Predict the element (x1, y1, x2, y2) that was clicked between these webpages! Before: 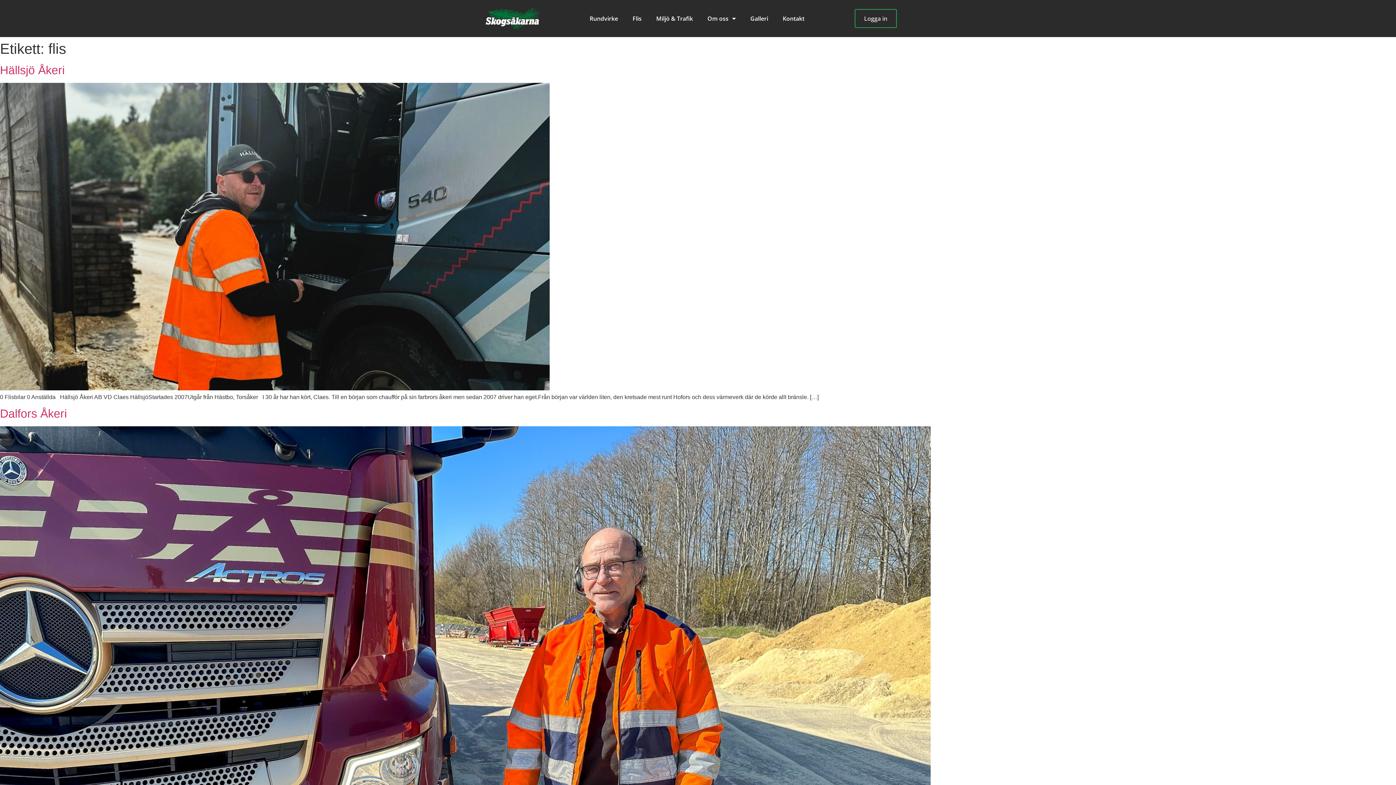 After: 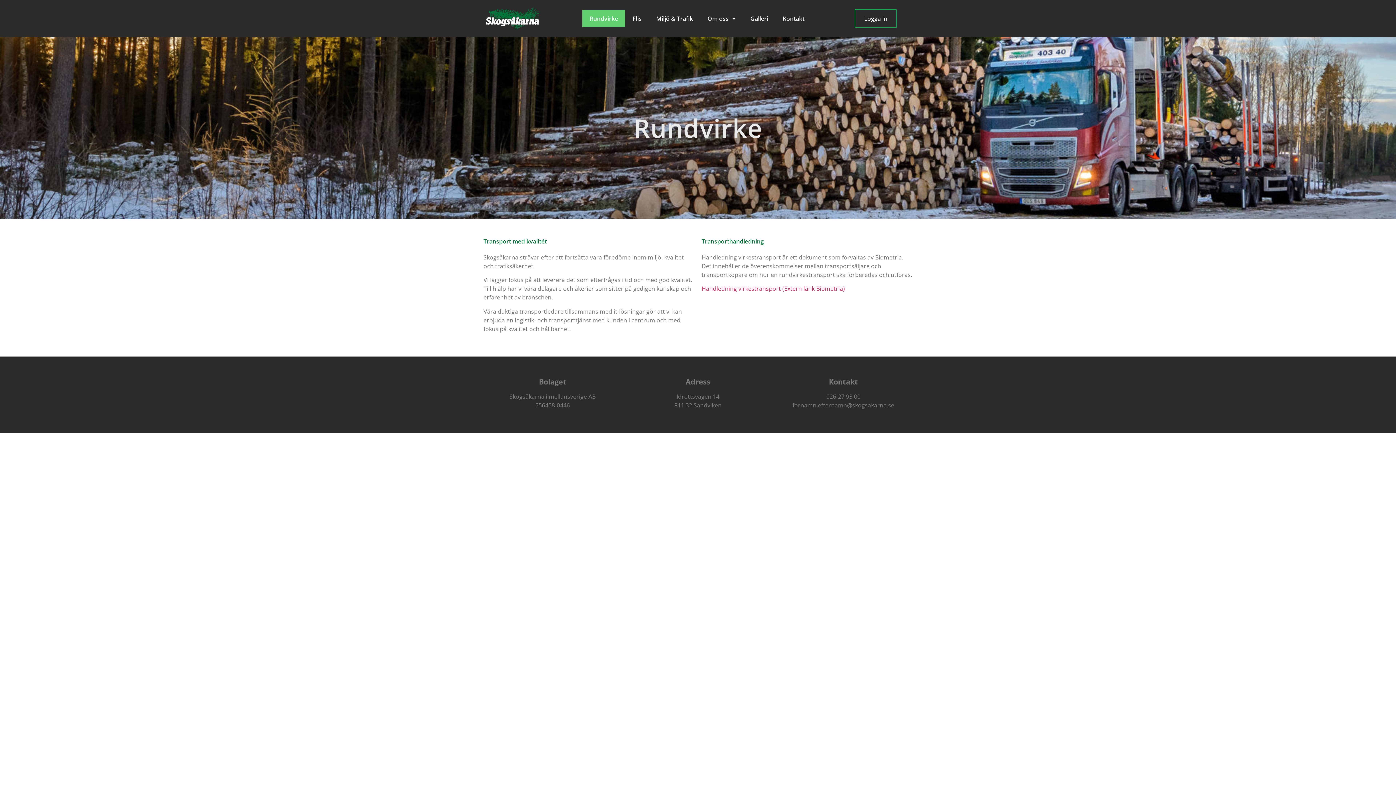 Action: label: Rundvirke bbox: (582, 9, 625, 27)